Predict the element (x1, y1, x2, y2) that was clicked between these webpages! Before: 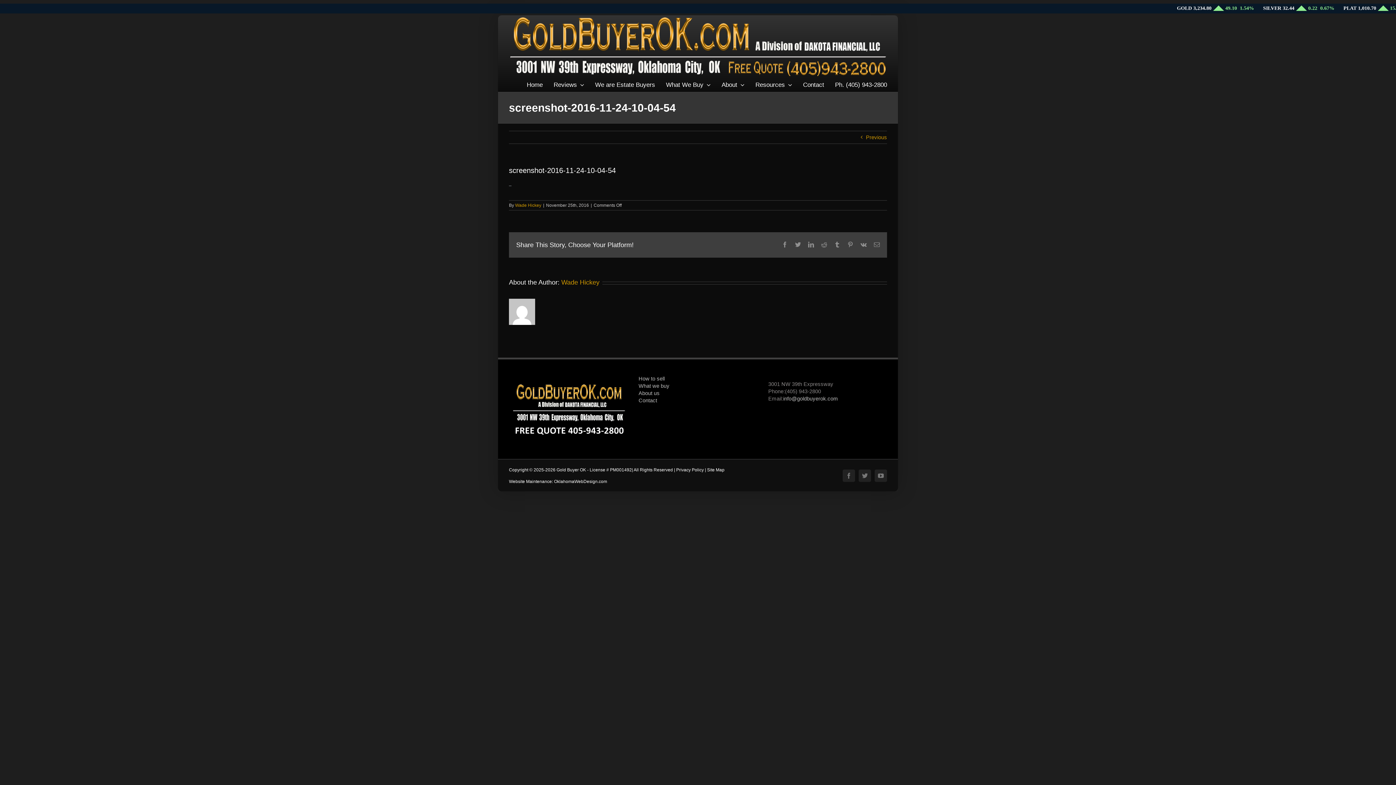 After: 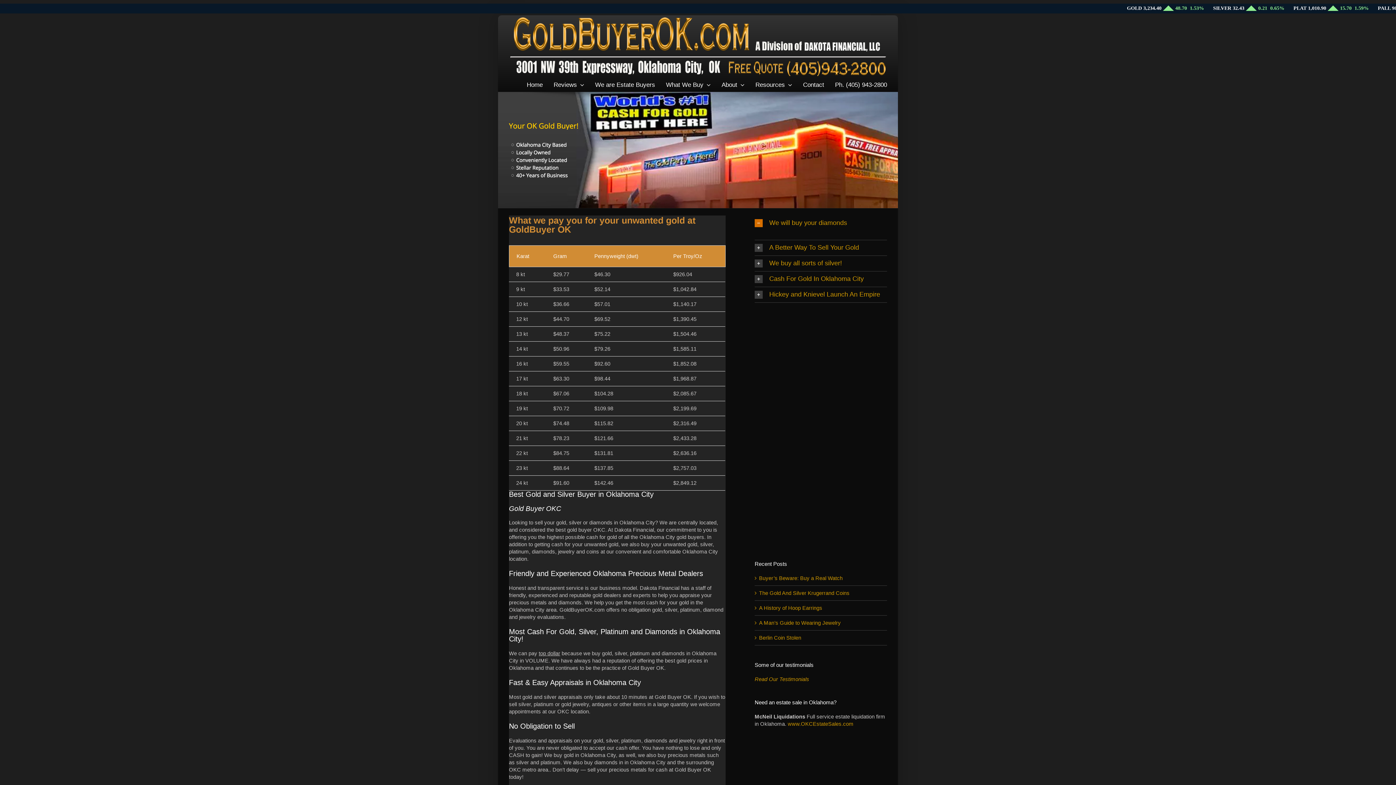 Action: bbox: (526, 77, 542, 92) label: Home